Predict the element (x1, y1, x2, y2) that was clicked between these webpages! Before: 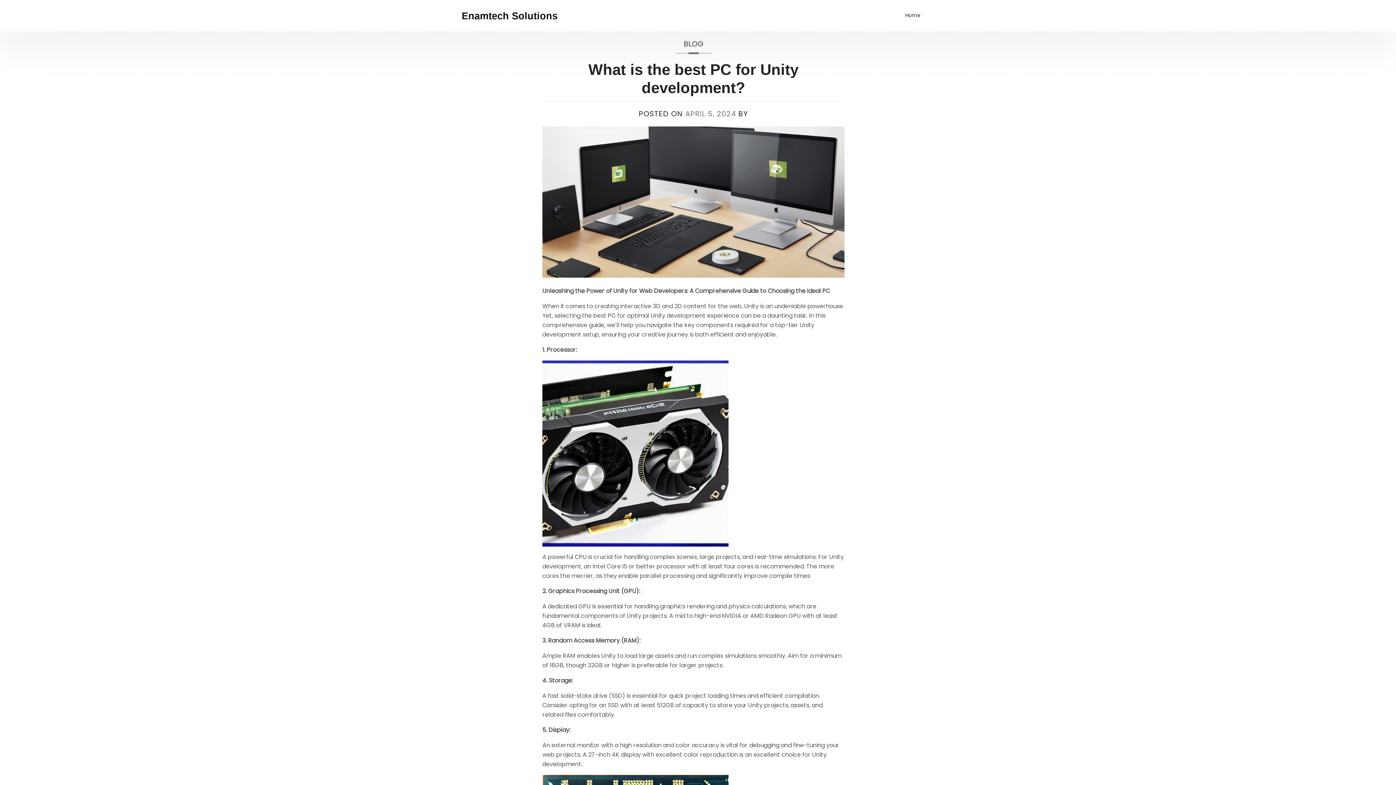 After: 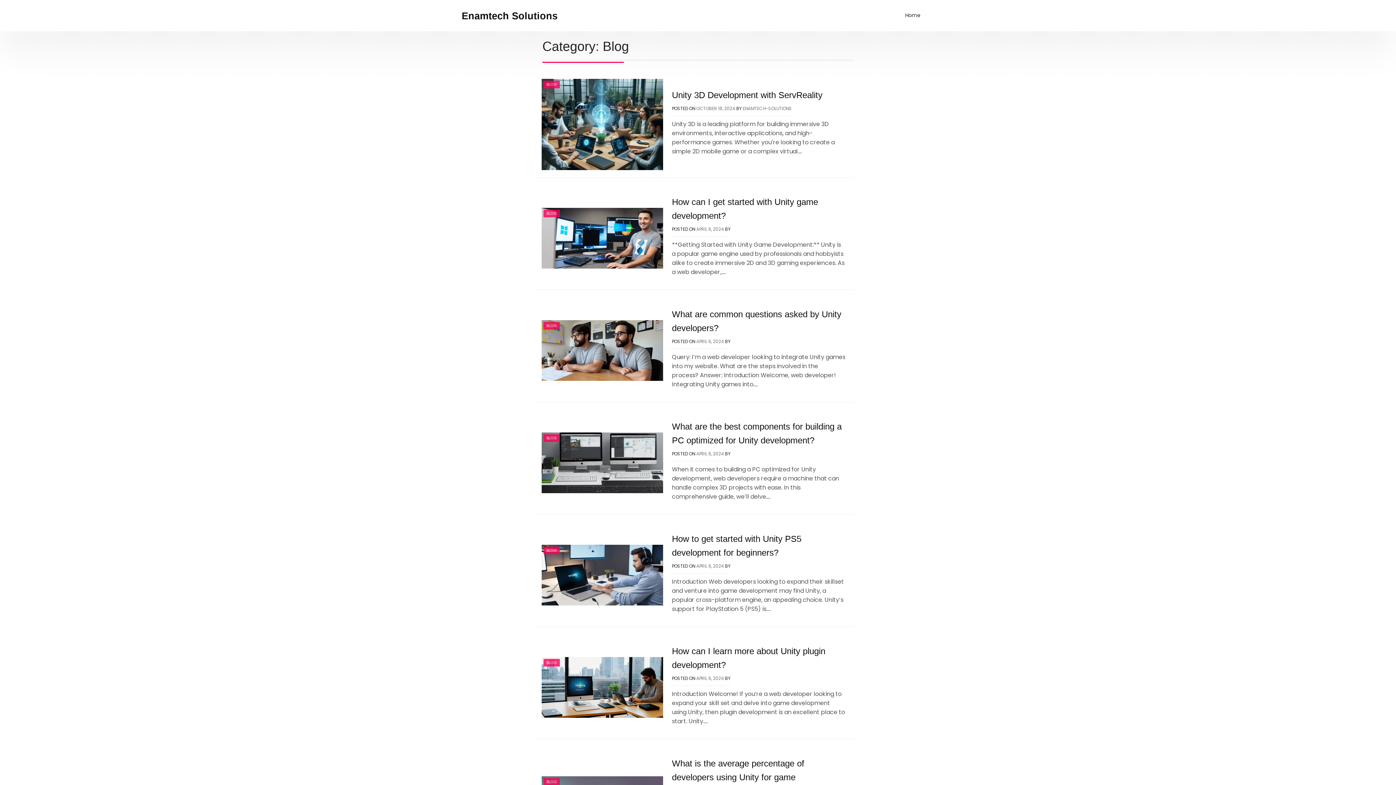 Action: label: BLOG bbox: (542, 38, 844, 53)